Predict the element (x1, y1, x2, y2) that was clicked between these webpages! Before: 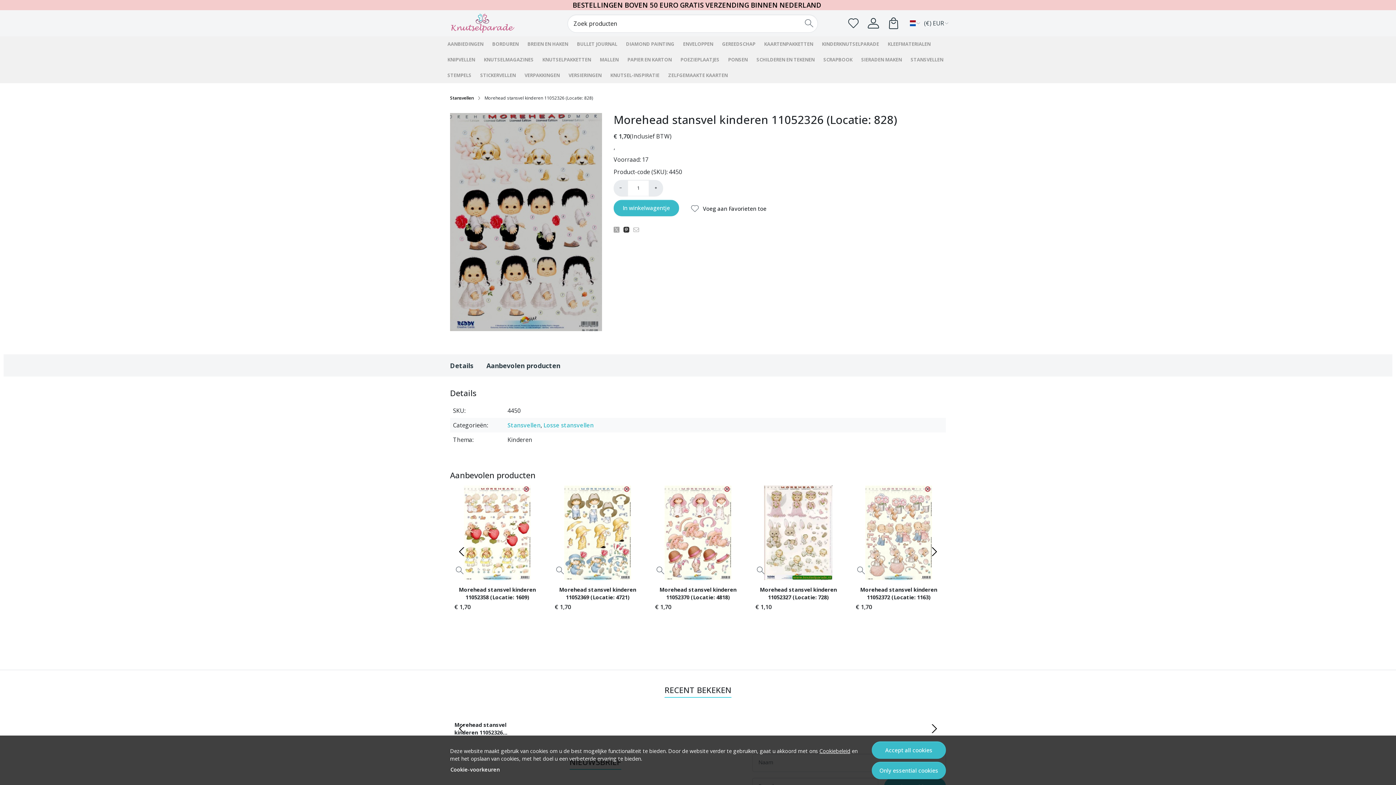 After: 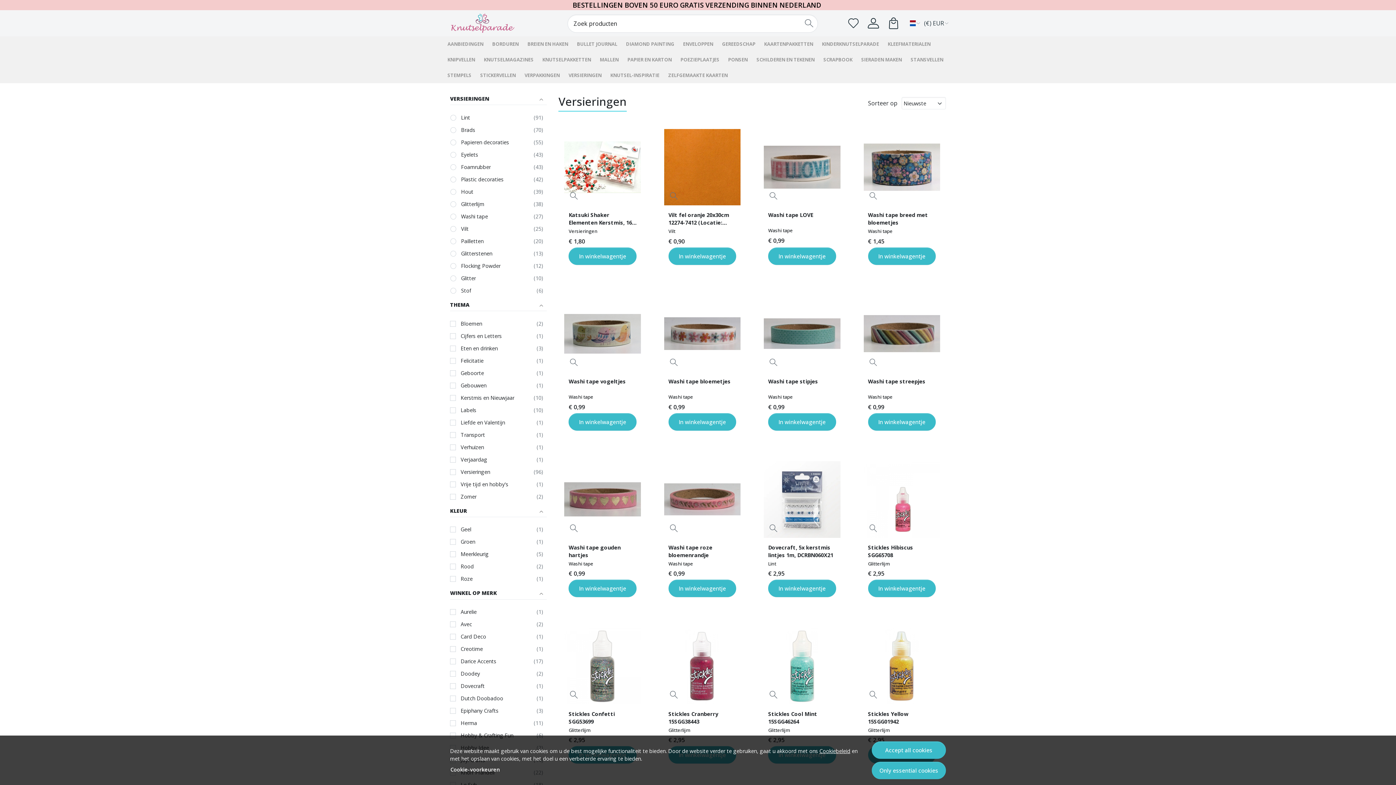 Action: label: VERSIERINGEN bbox: (564, 67, 606, 83)